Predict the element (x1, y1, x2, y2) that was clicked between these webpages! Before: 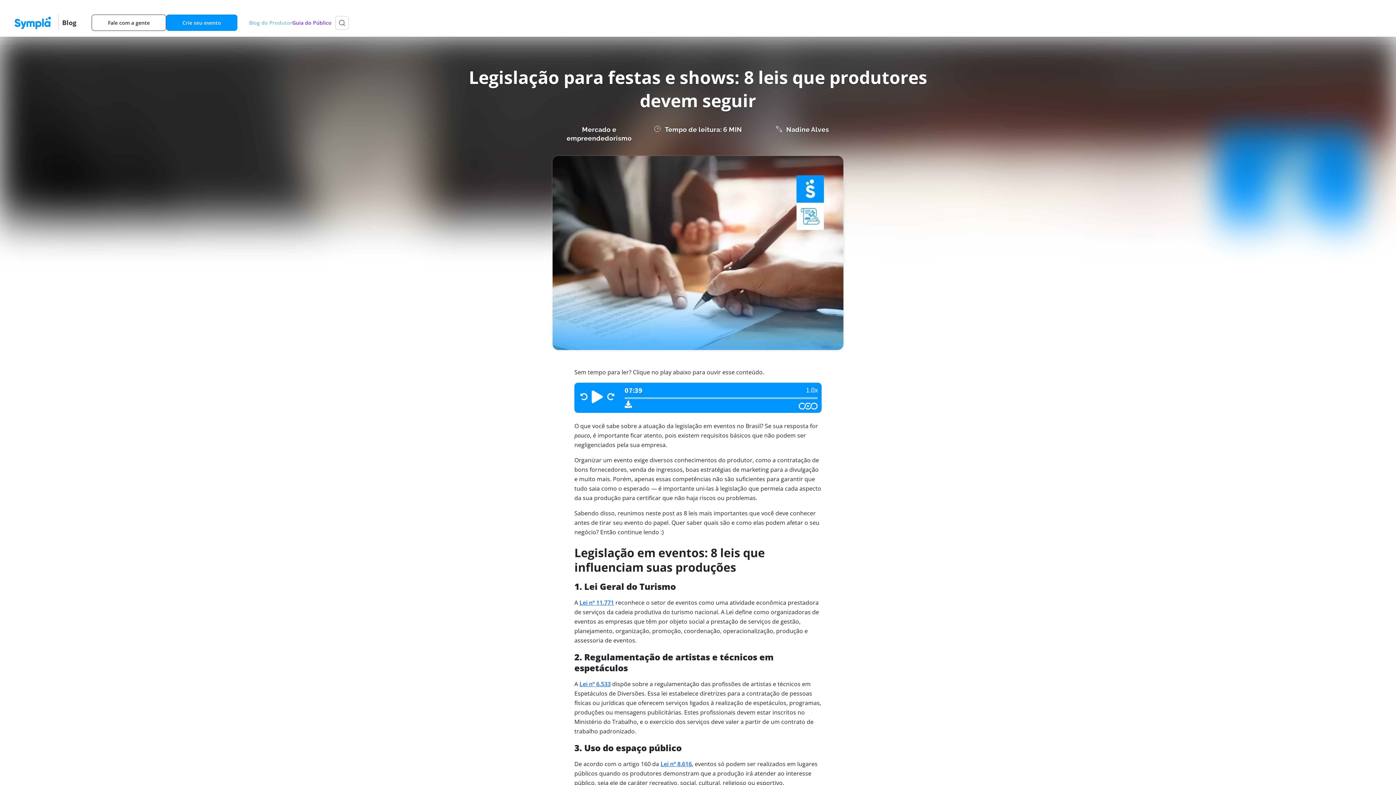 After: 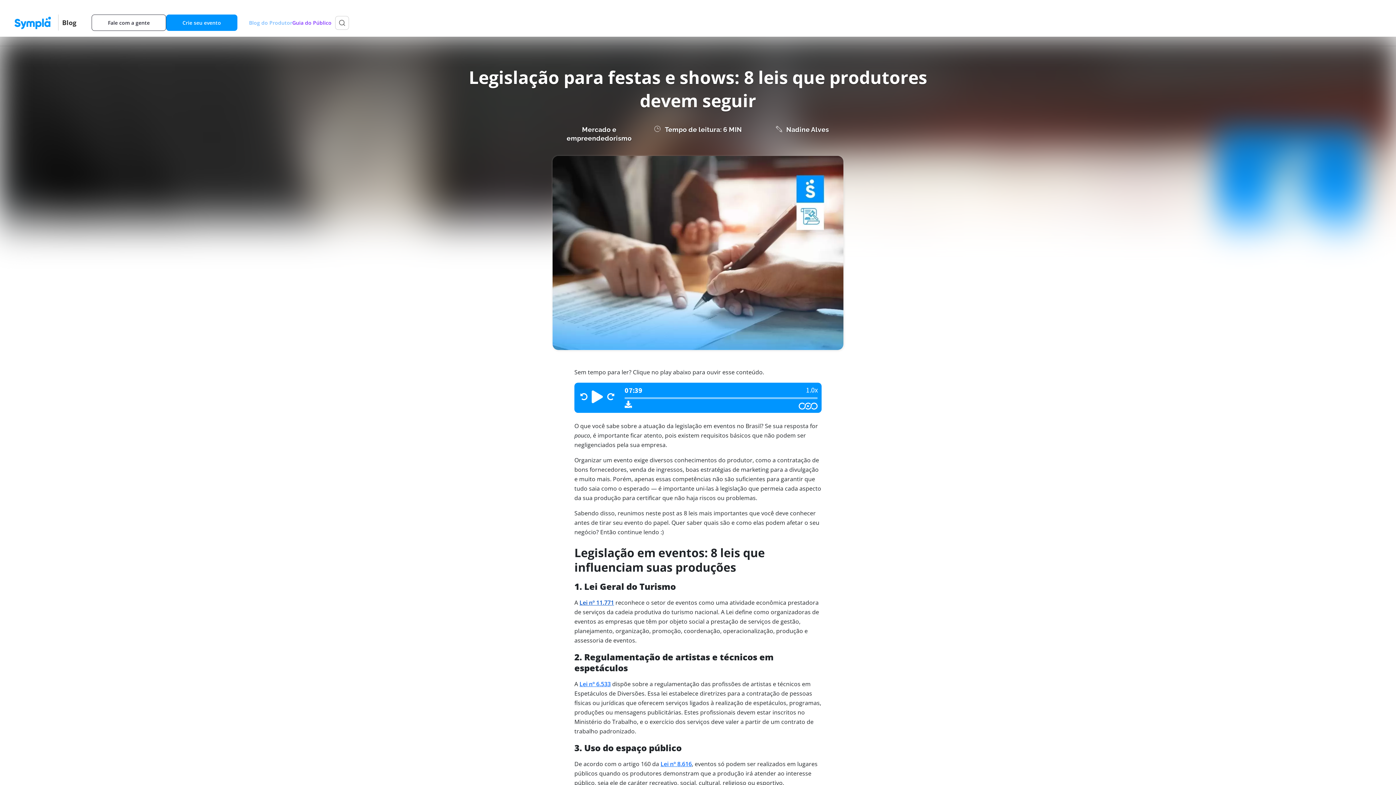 Action: bbox: (579, 599, 614, 607) label: Lei nº 11.771